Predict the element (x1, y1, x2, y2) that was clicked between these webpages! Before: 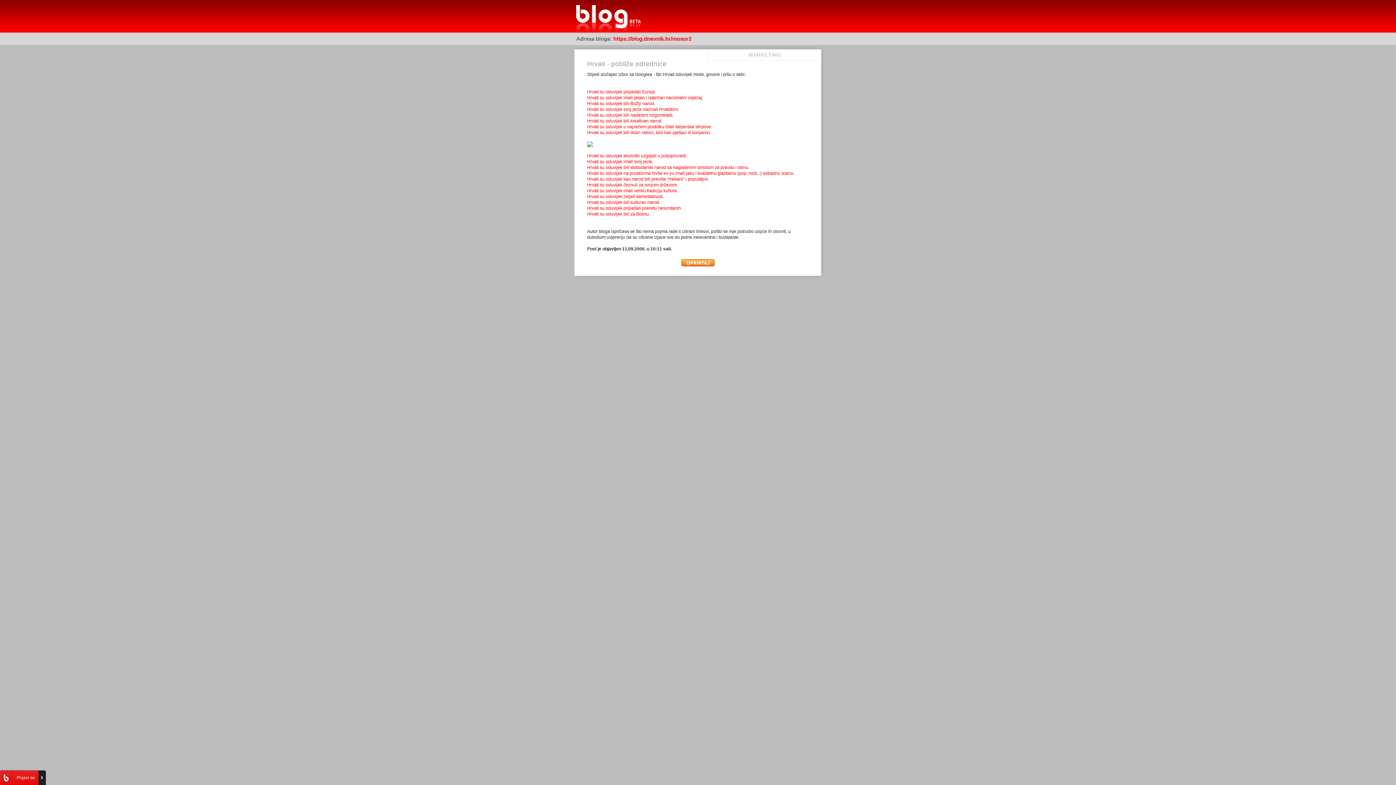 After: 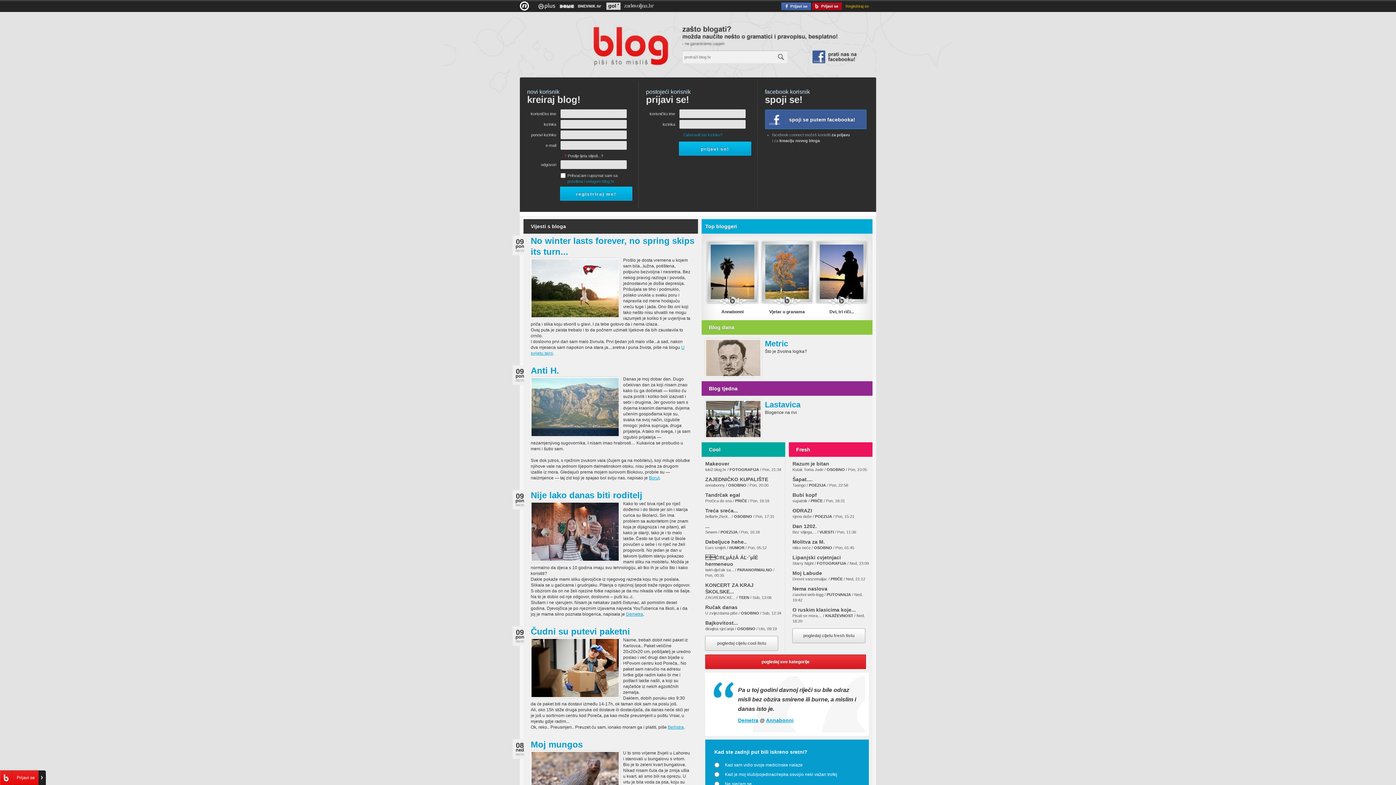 Action: bbox: (576, 5, 628, 32) label: Pregled posta